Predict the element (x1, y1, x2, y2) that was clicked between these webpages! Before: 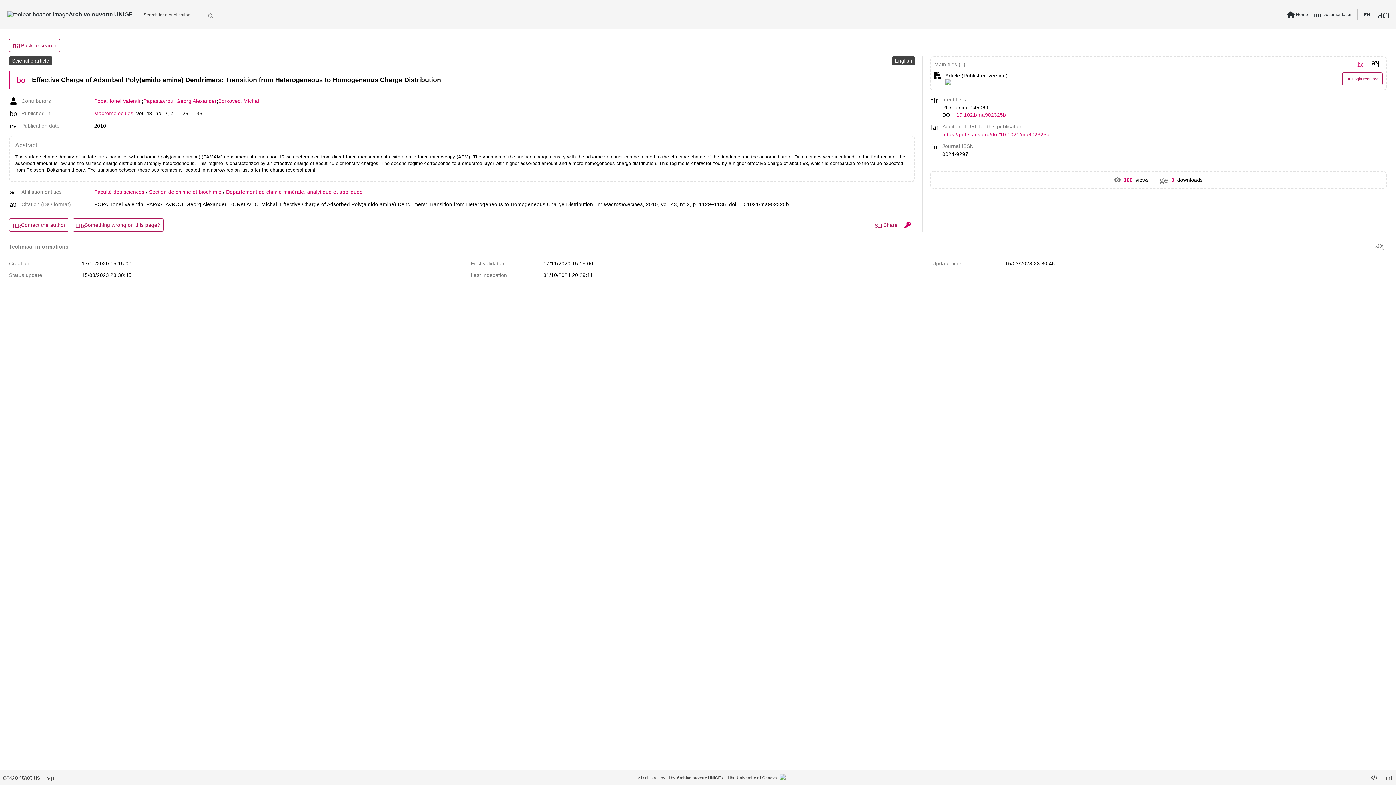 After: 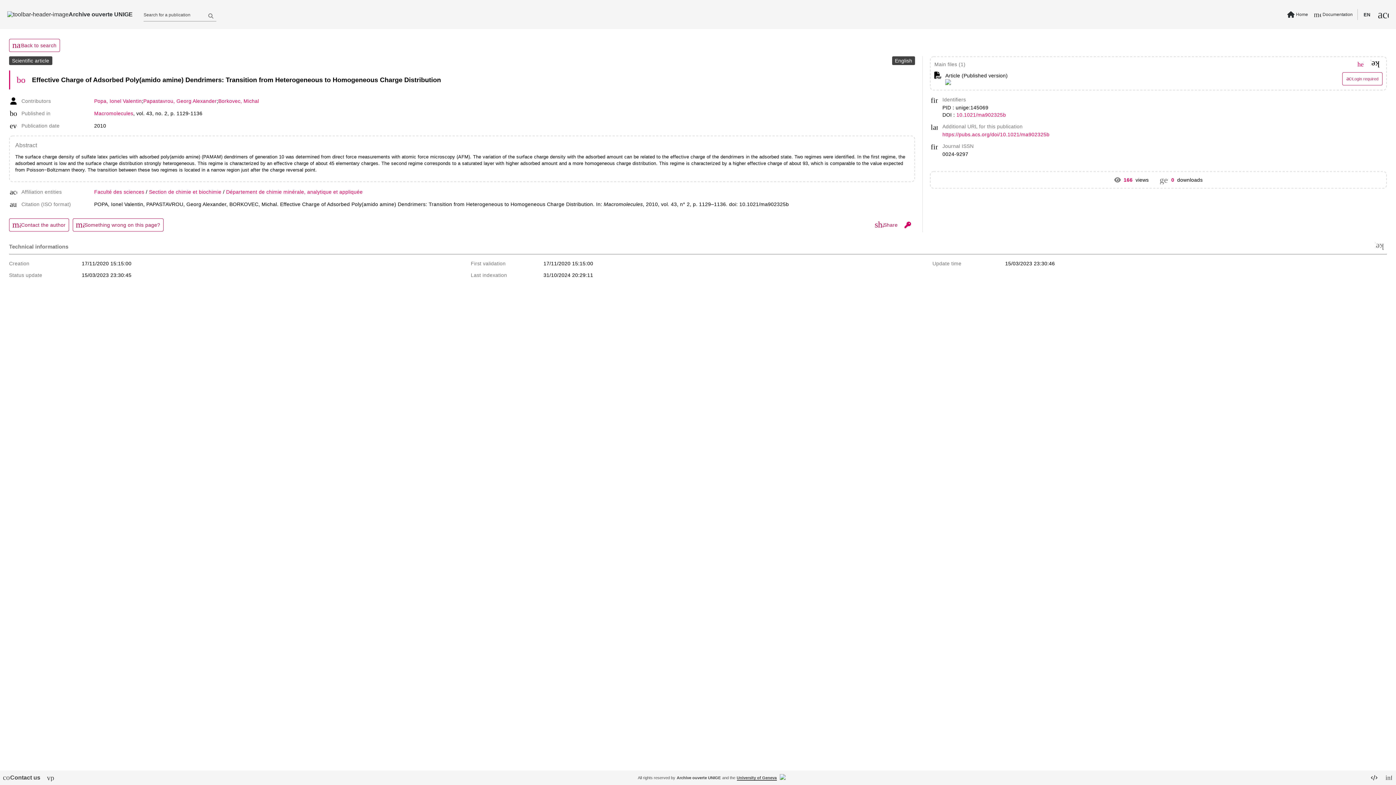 Action: label: University of Geneva bbox: (736, 776, 776, 780)